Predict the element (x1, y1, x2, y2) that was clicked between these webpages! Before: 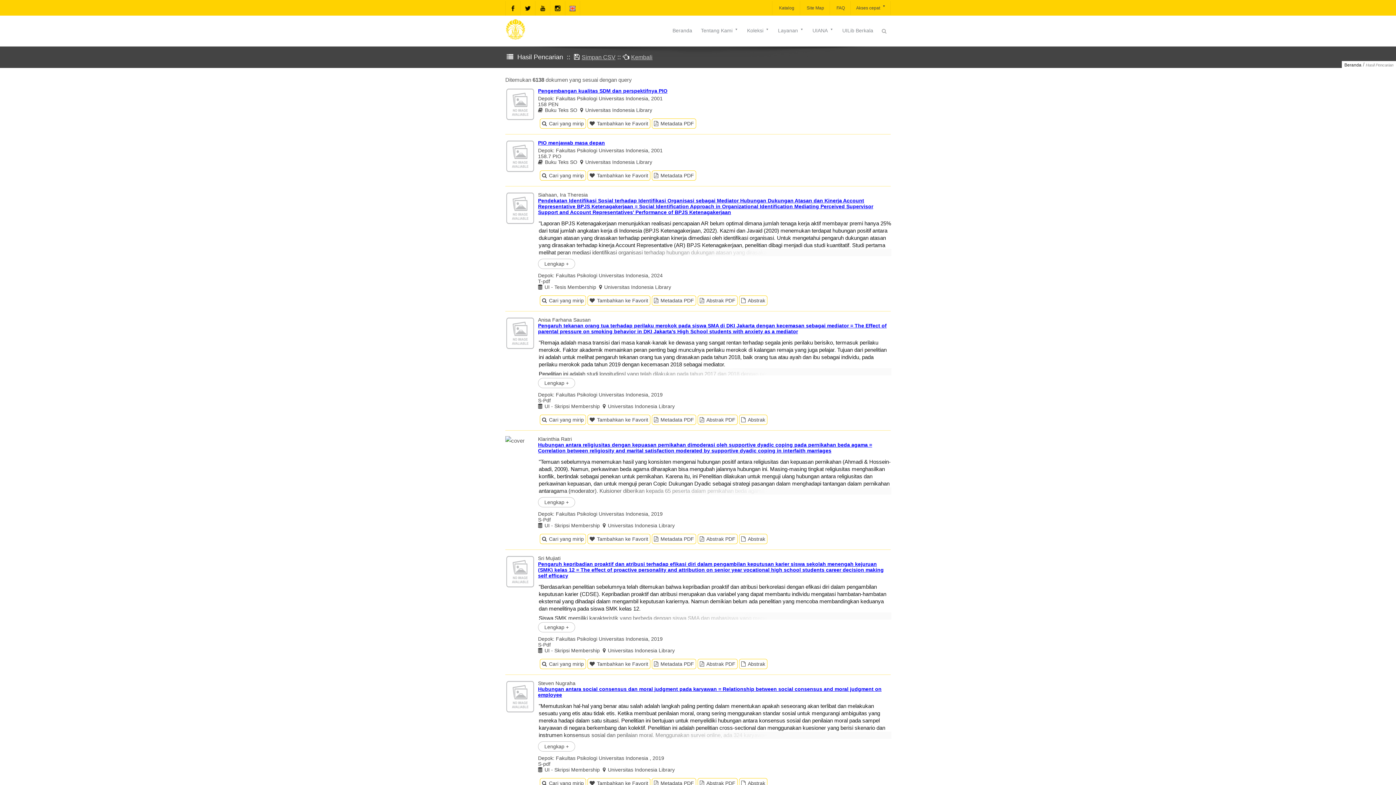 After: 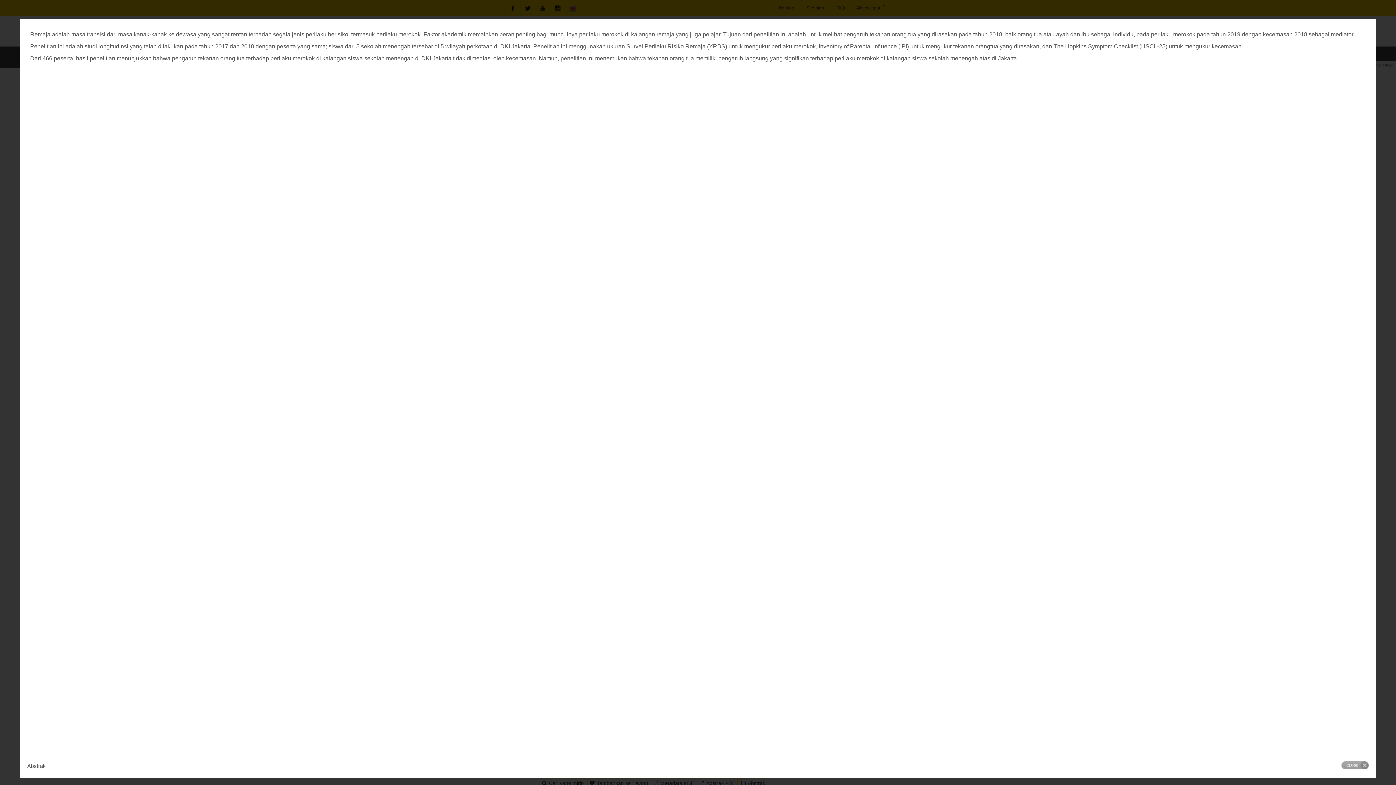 Action: label: Abstrak bbox: (739, 414, 767, 425)